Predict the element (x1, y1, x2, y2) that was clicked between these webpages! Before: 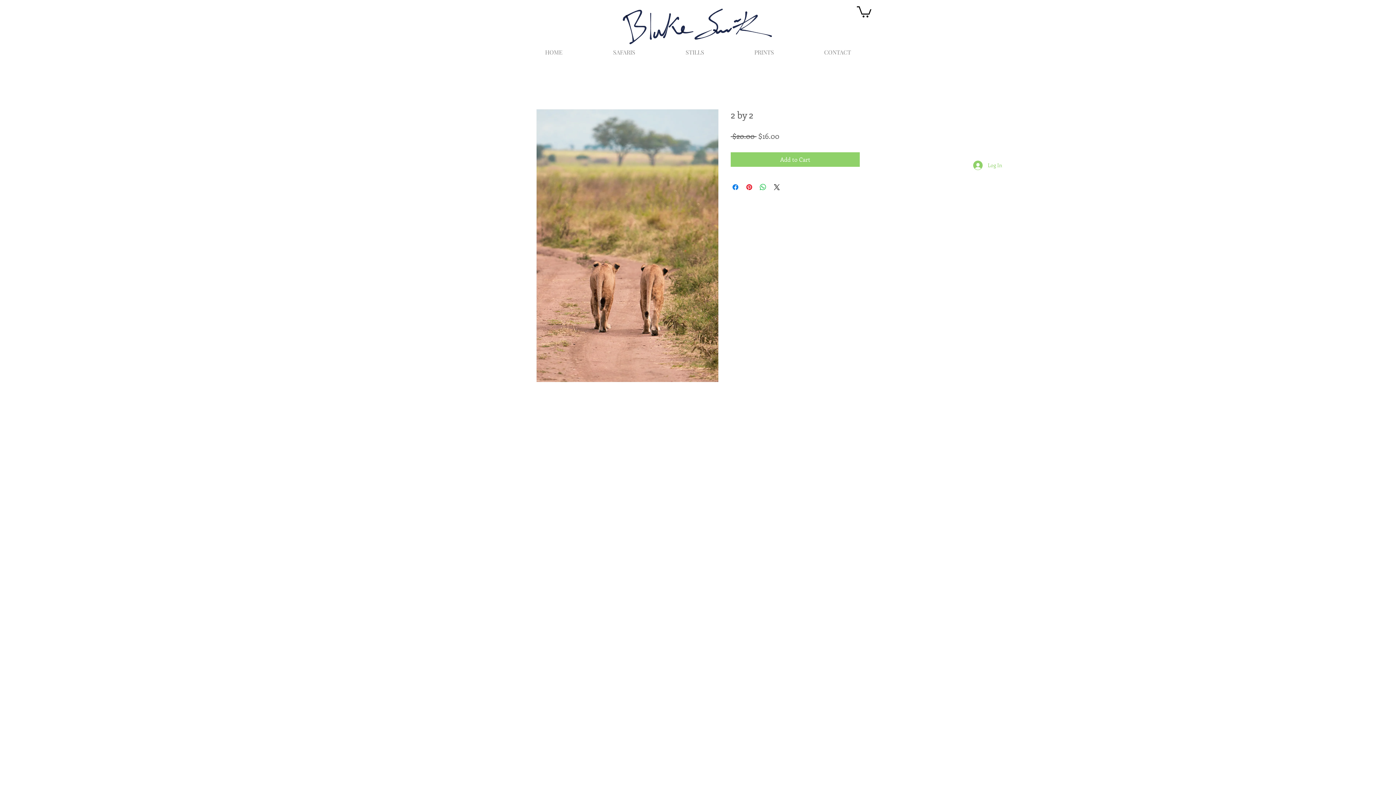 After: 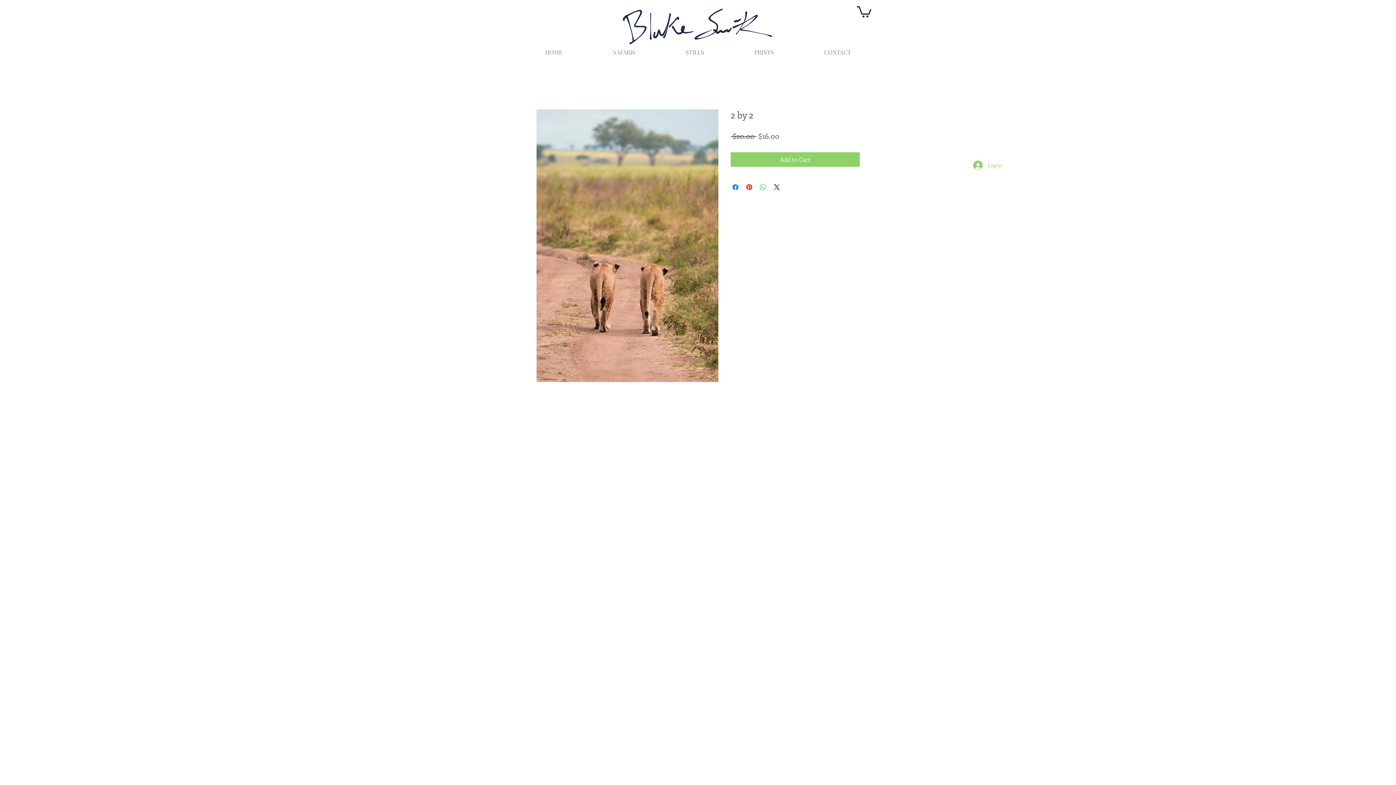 Action: bbox: (758, 182, 767, 191) label: Share on WhatsApp